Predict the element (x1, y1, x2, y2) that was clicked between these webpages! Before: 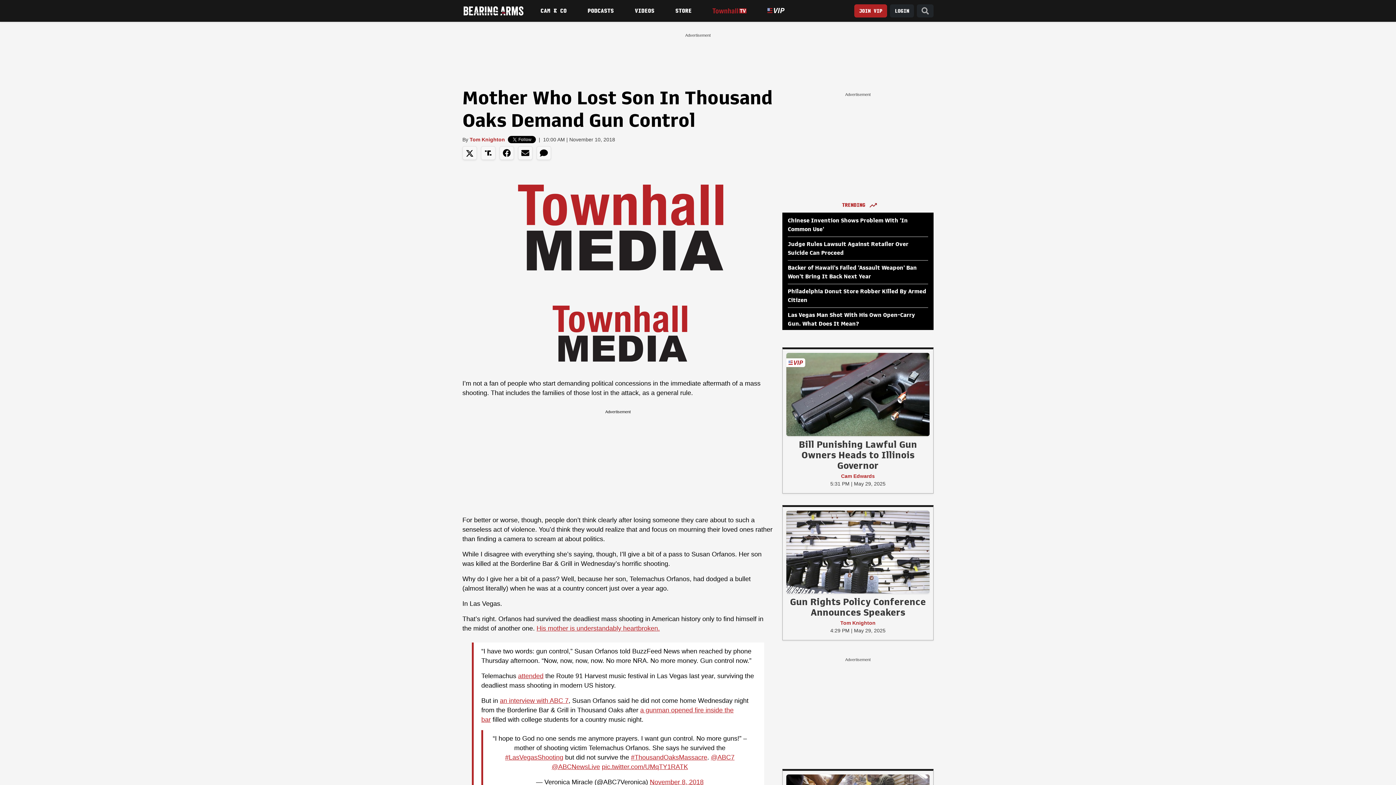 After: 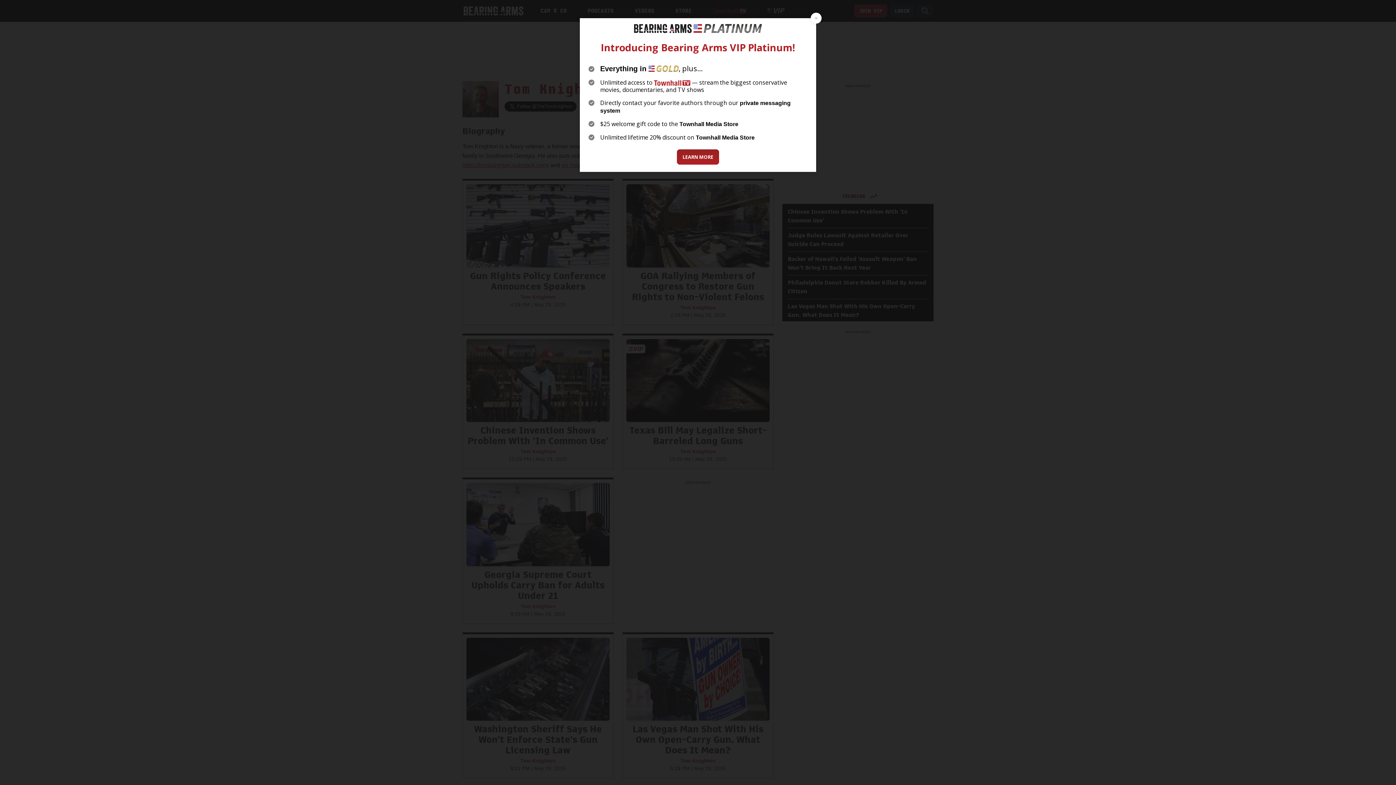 Action: label: Tom Knighton bbox: (786, 619, 929, 627)